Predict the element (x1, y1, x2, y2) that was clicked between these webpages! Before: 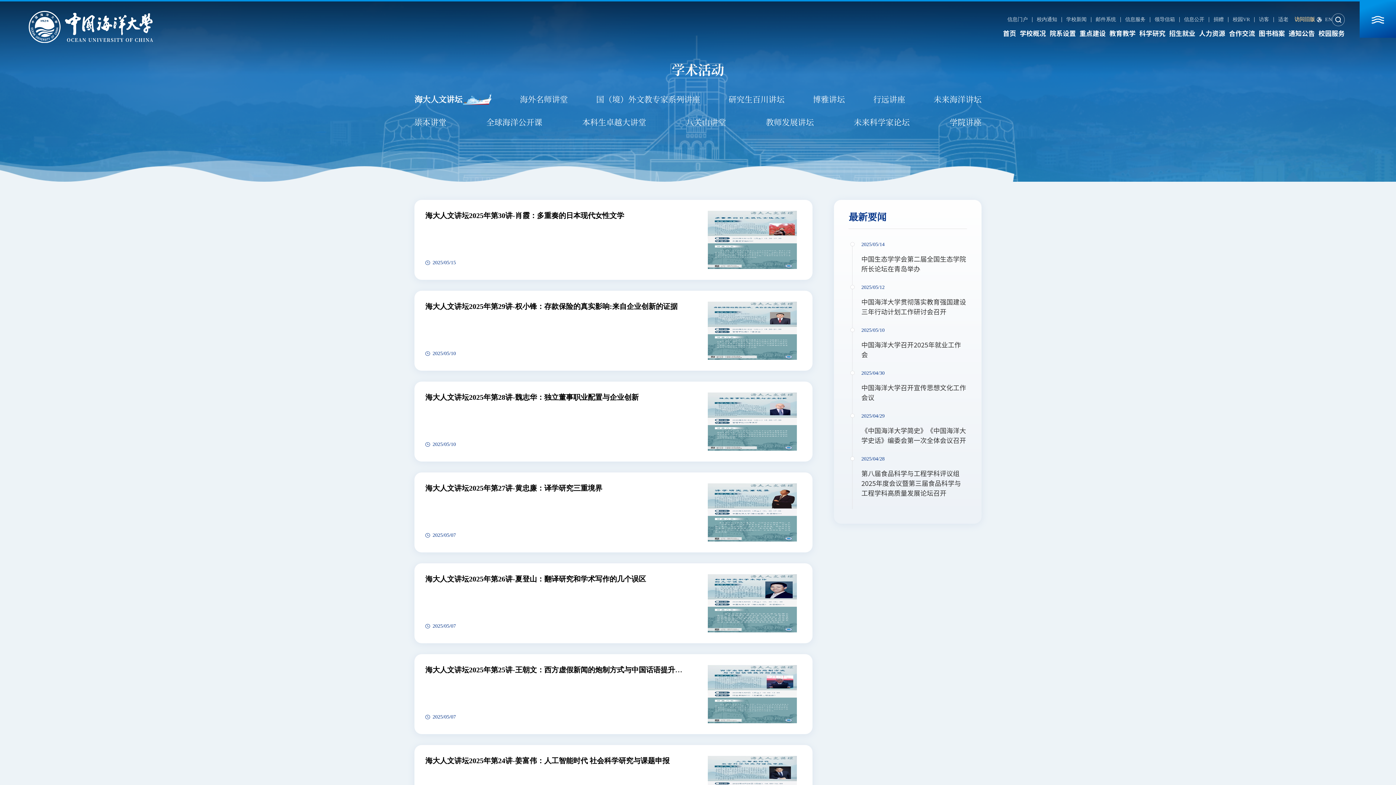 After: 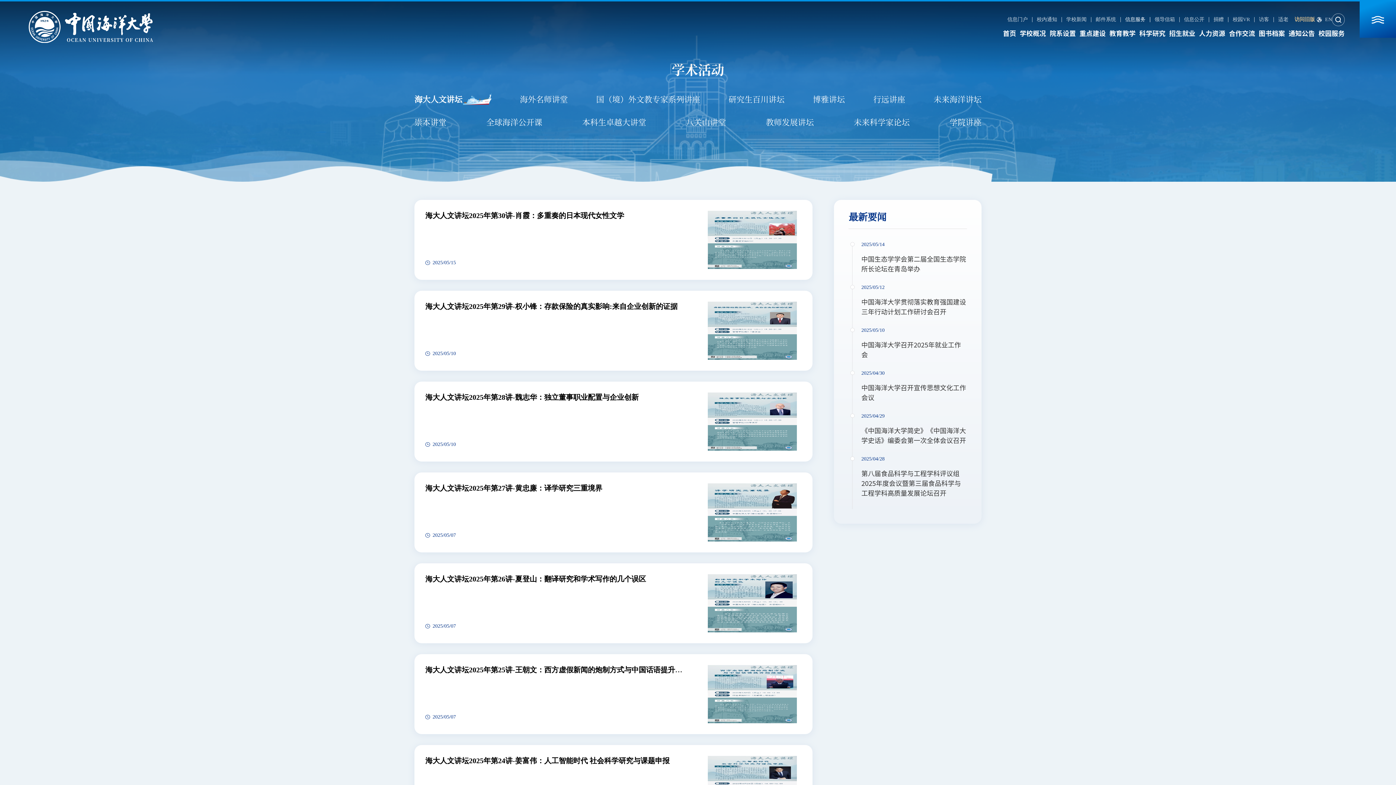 Action: bbox: (1121, 17, 1150, 22) label: 信息服务